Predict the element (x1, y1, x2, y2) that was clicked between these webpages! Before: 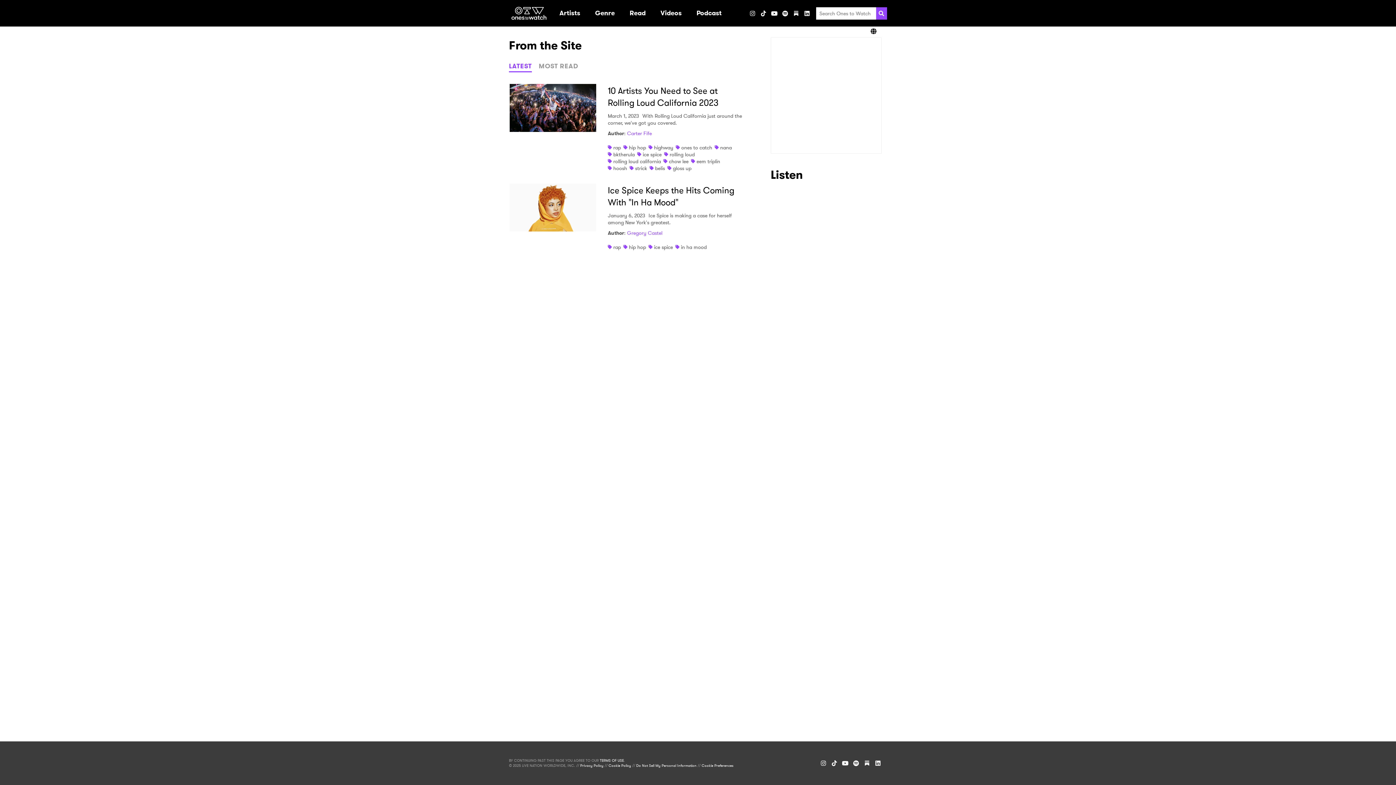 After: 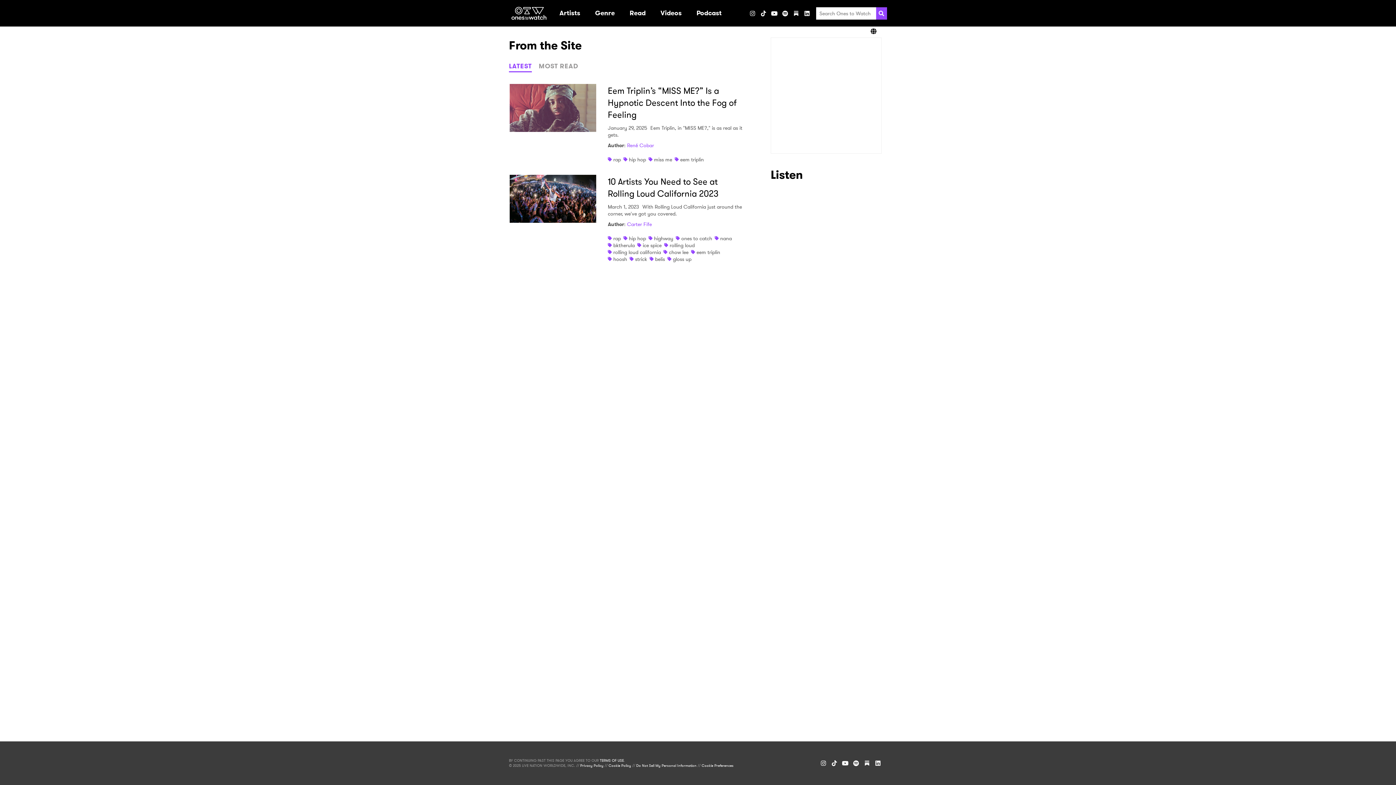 Action: bbox: (696, 157, 720, 165) label: eem triplin